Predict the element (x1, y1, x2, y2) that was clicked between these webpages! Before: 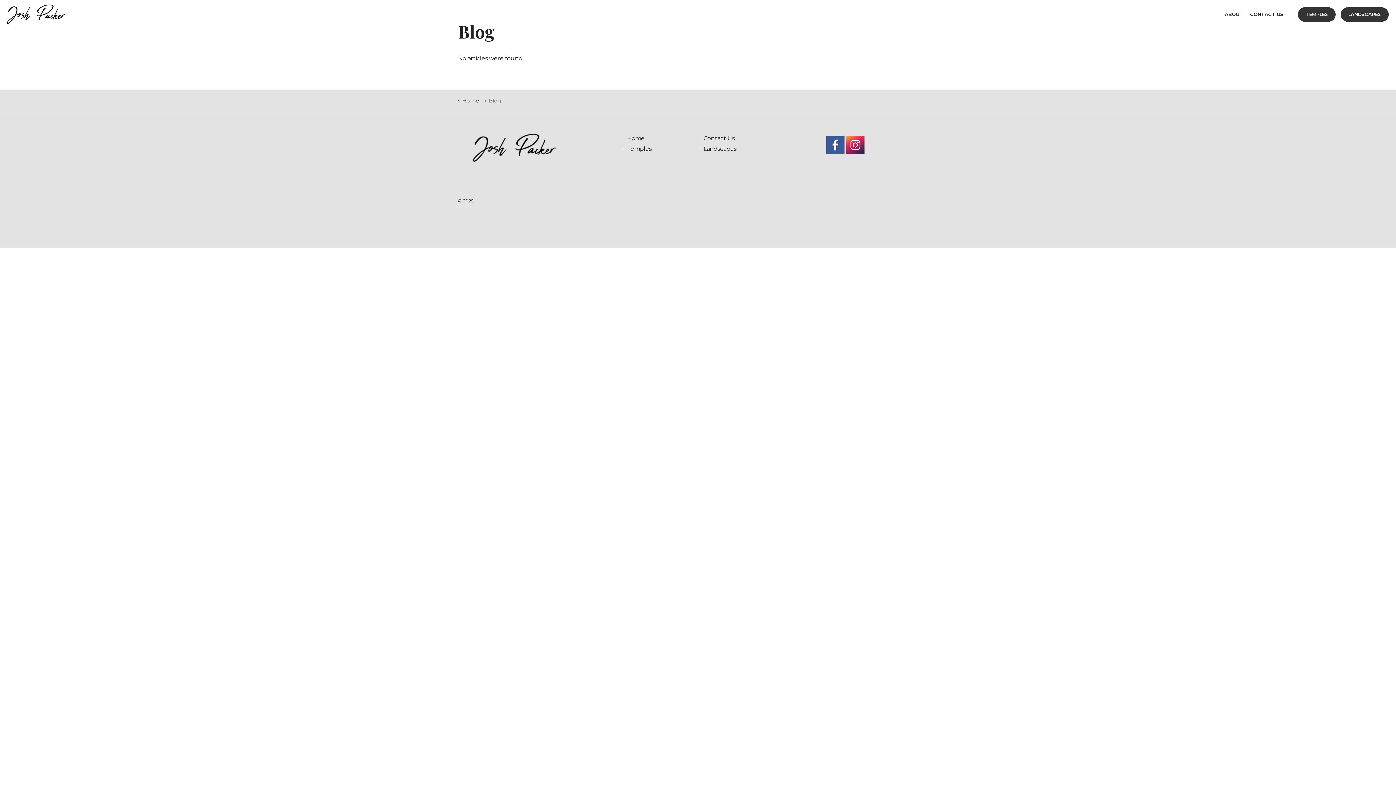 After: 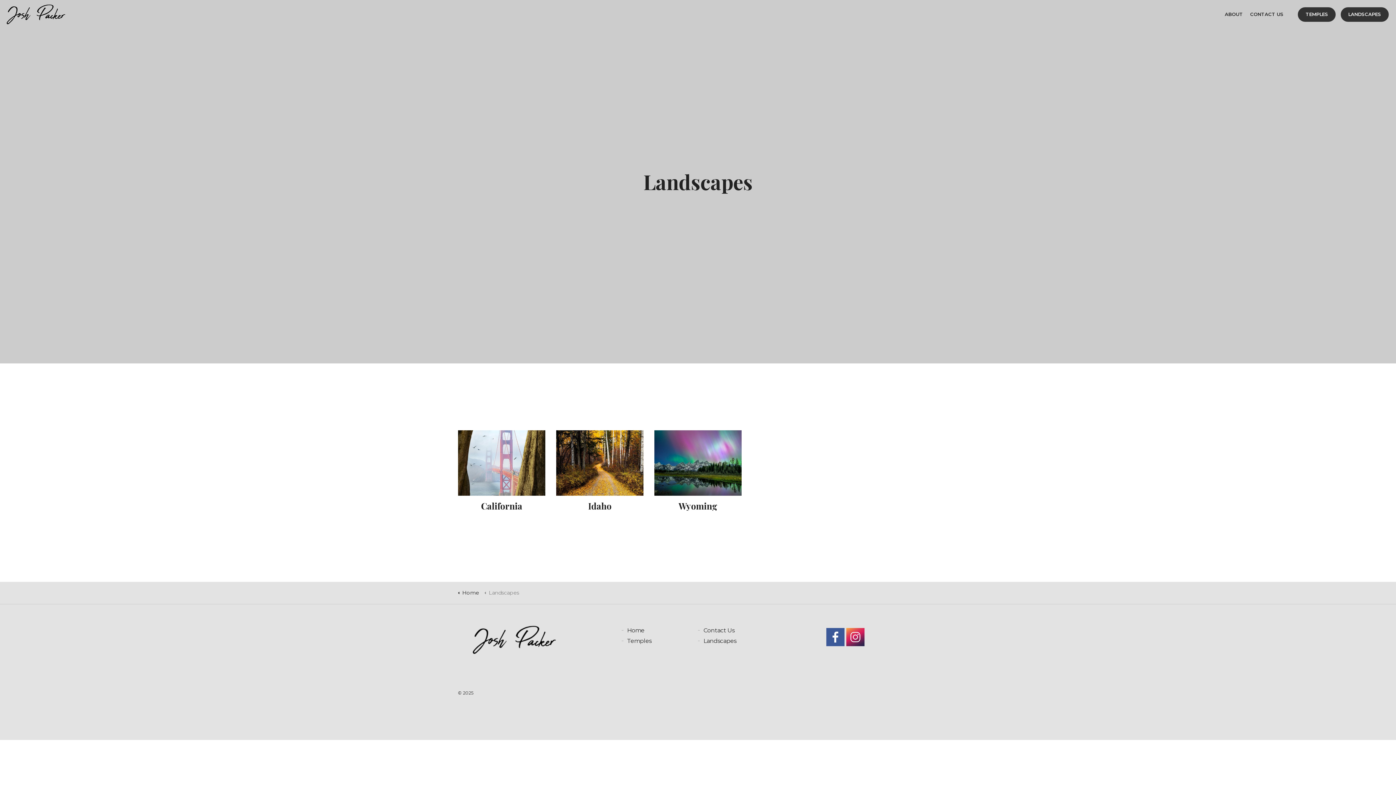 Action: label: LANDSCAPES bbox: (1341, 7, 1389, 21)